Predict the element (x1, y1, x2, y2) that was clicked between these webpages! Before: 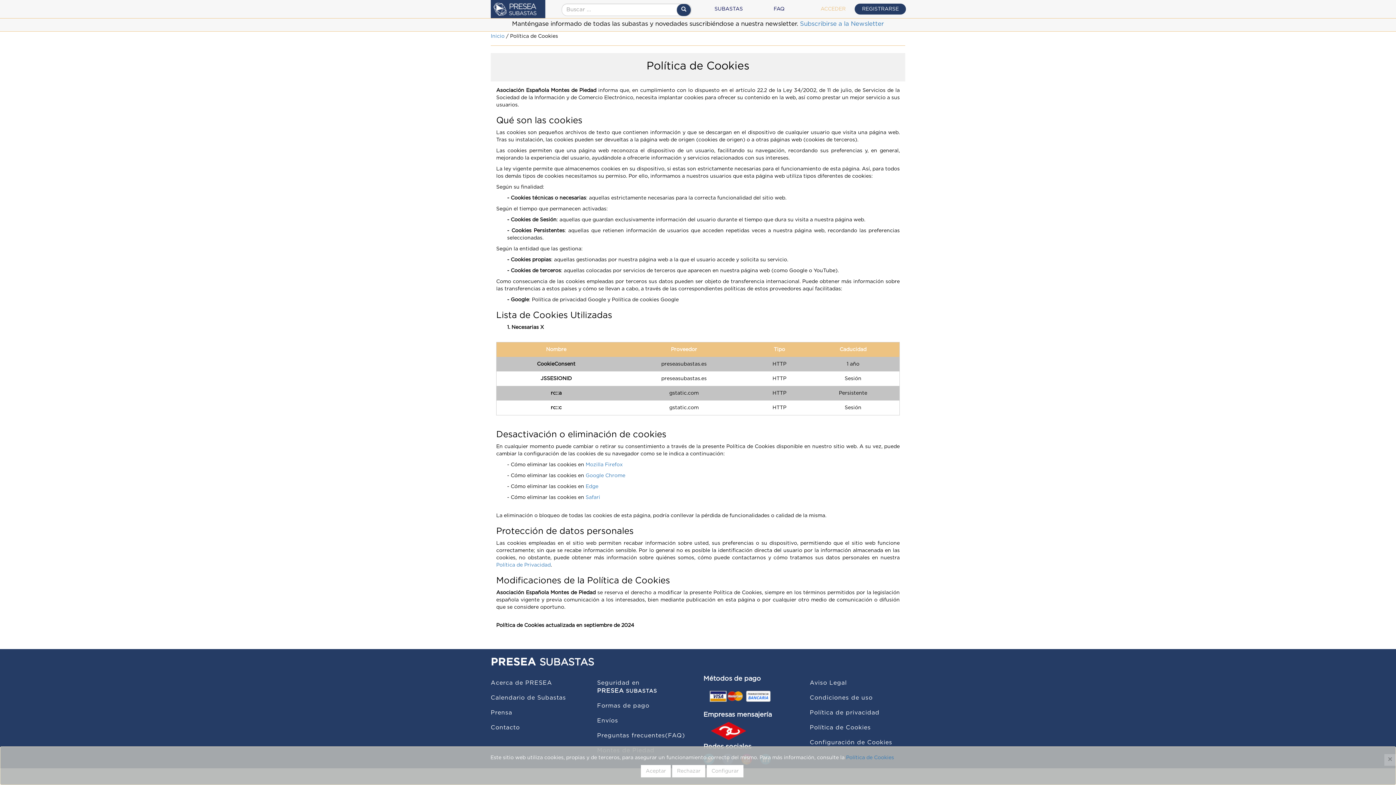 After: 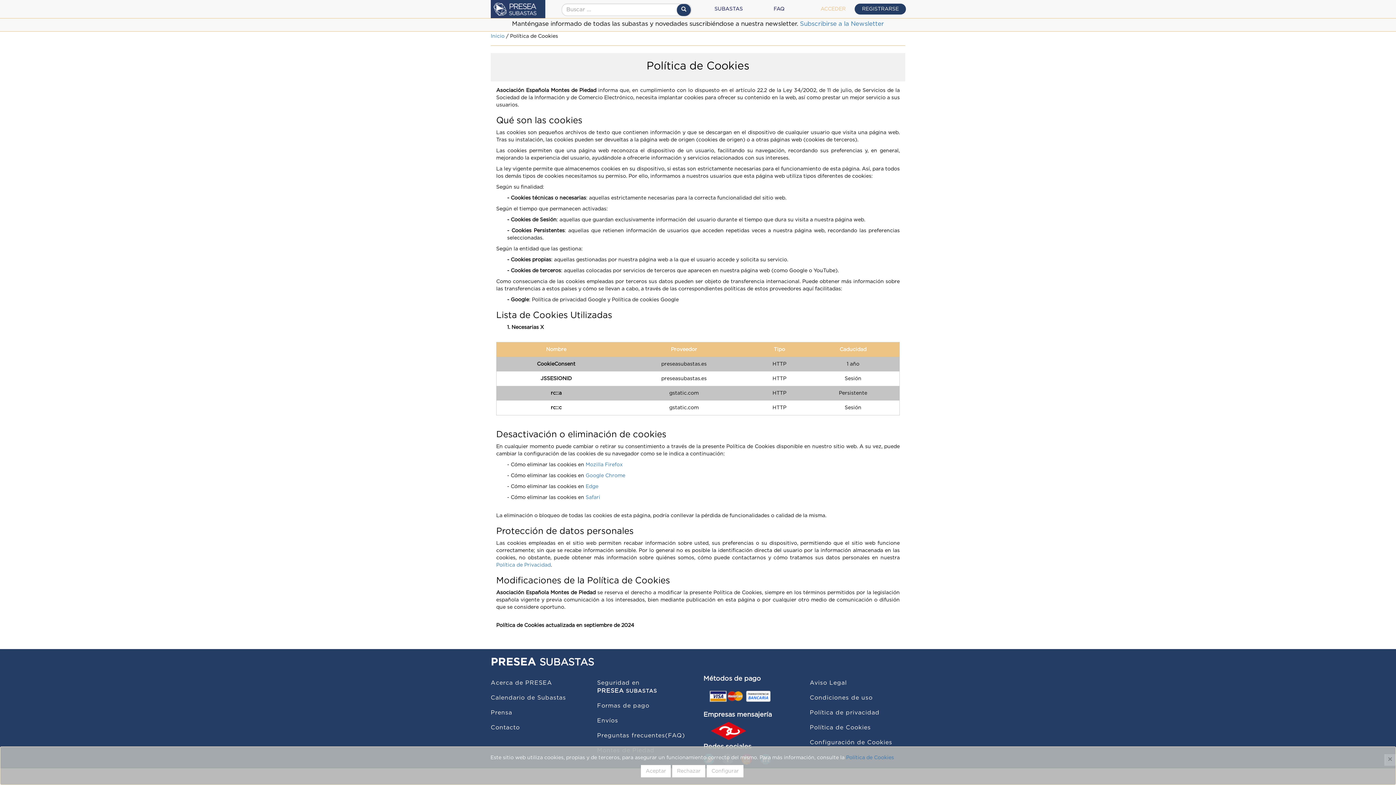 Action: bbox: (810, 725, 871, 730) label: Política de Cookies